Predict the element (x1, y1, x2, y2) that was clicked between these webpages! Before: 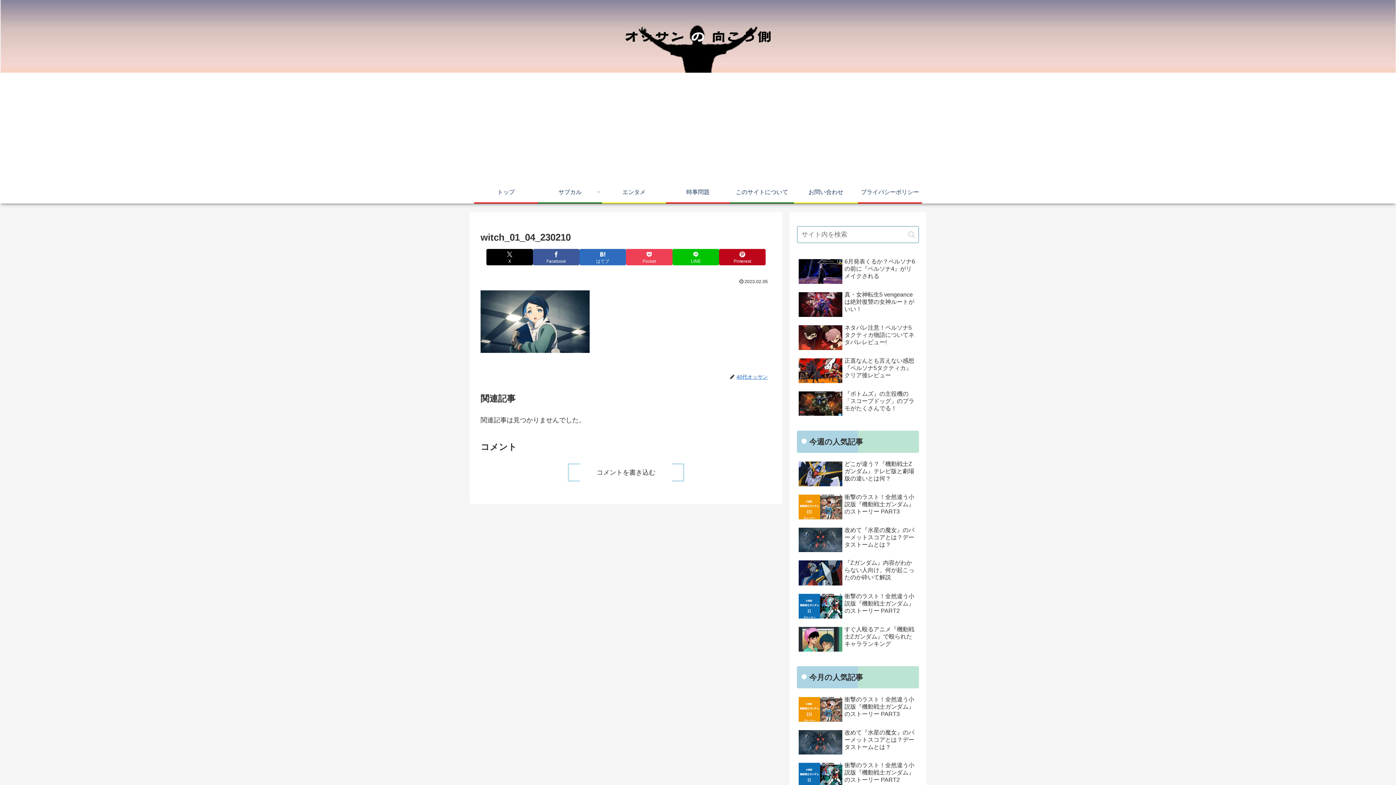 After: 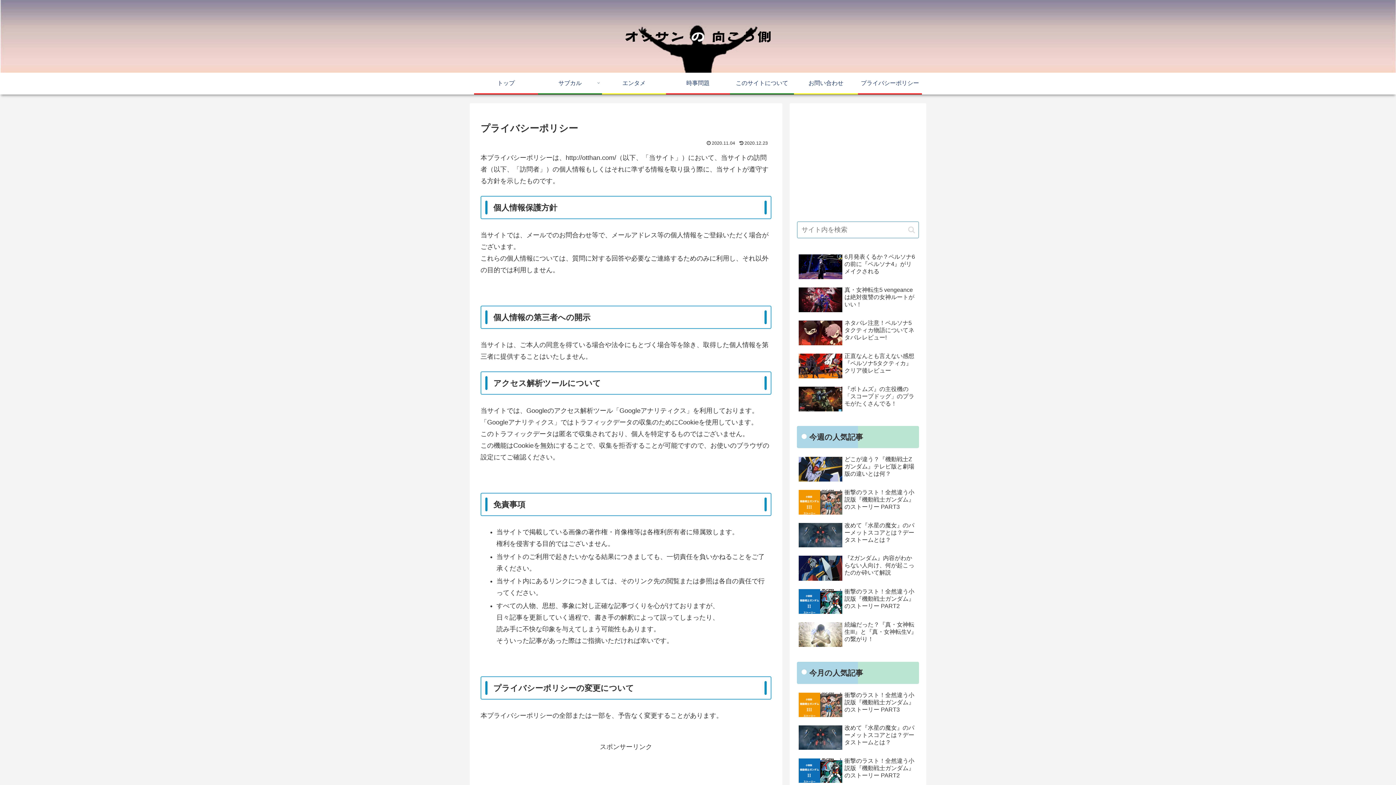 Action: bbox: (858, 181, 922, 202) label: プライバシーポリシー